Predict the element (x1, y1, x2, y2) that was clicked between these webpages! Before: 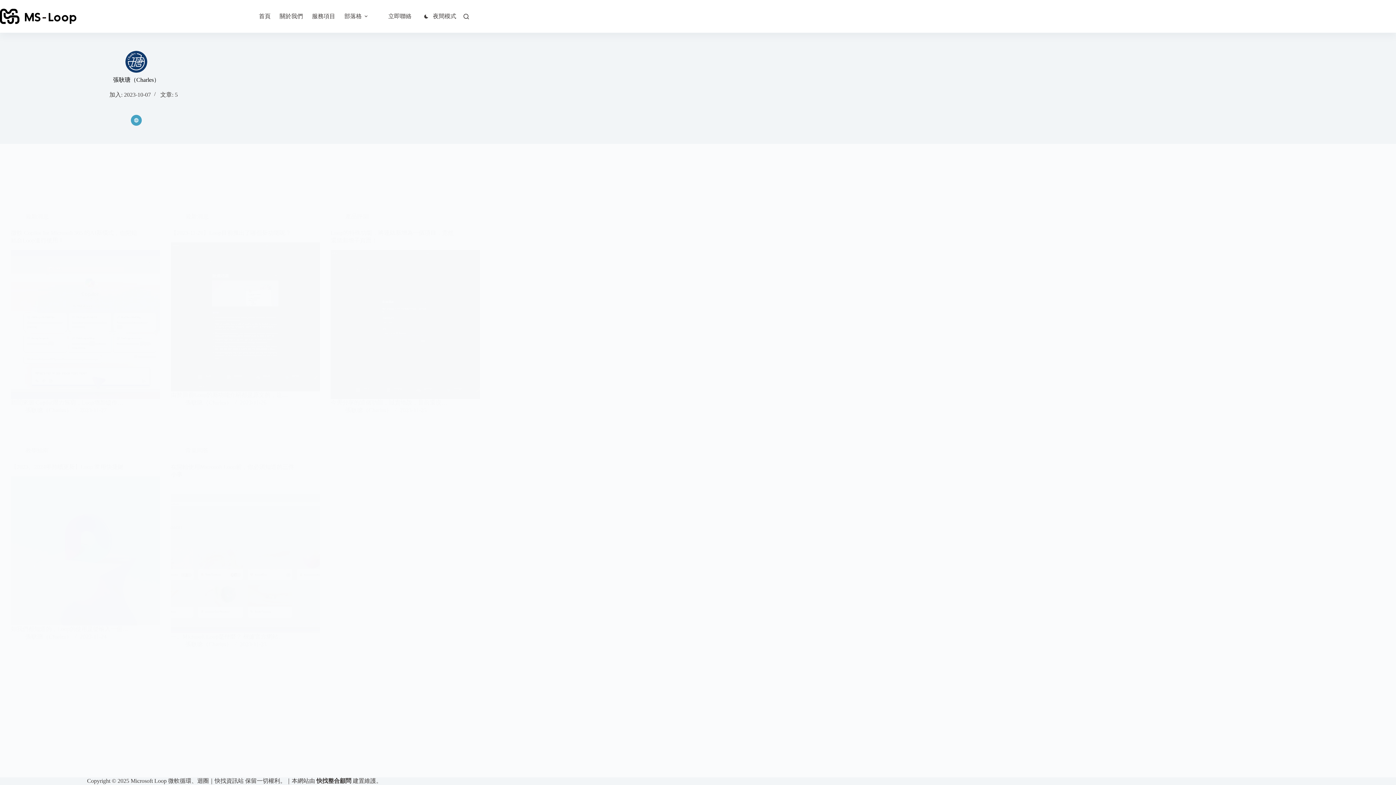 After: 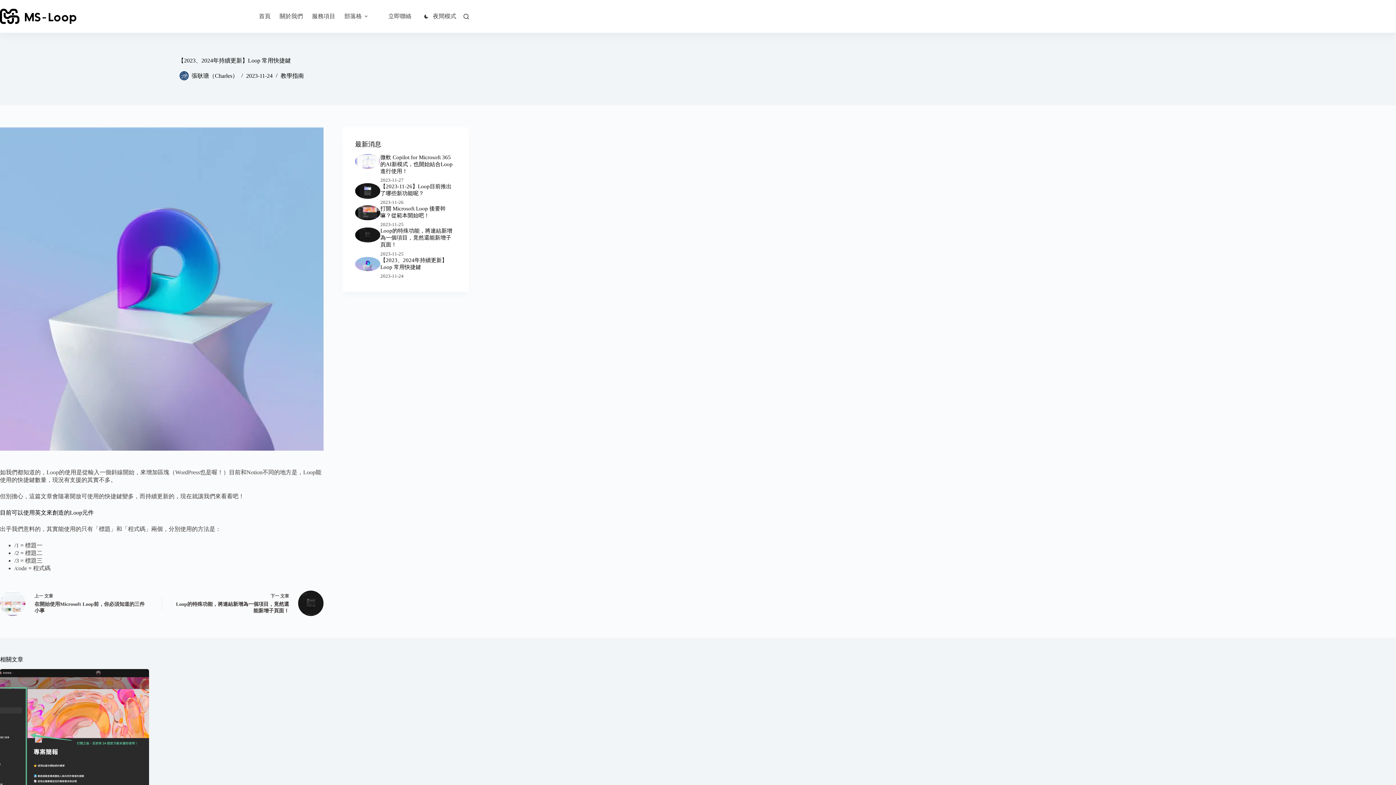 Action: bbox: (10, 463, 123, 470) label: 【2023、2024年持續更新】Loop 常用快捷鍵